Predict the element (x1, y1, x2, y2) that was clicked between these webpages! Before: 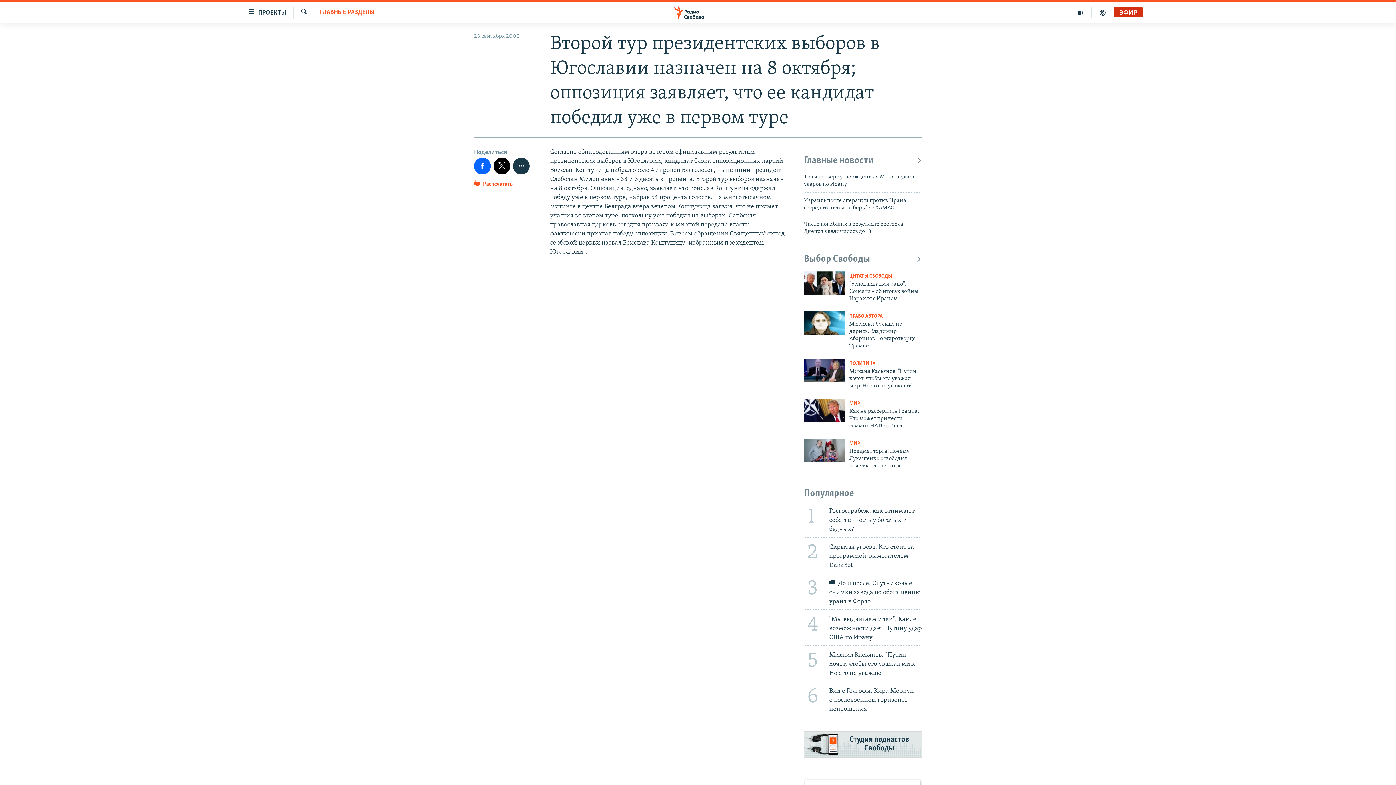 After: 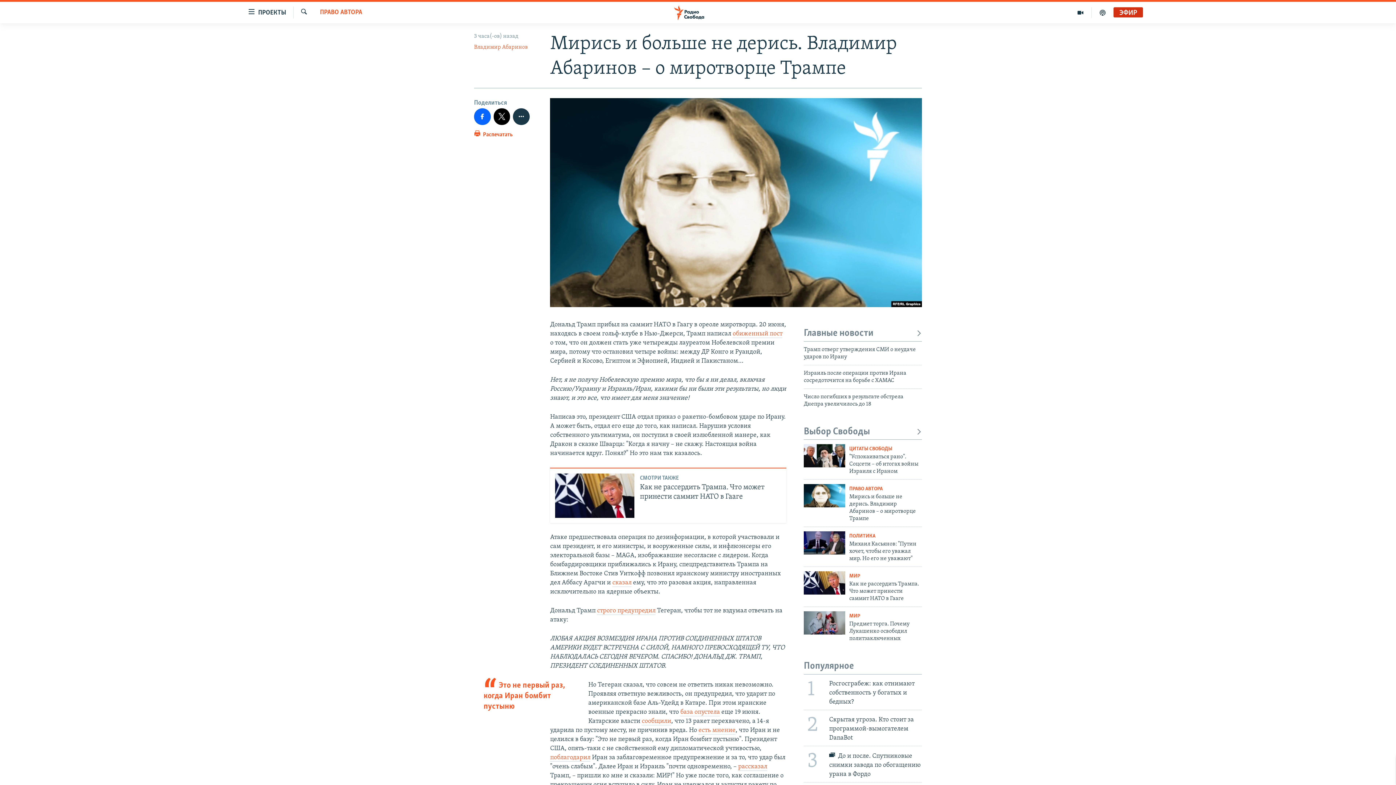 Action: bbox: (804, 311, 845, 334)